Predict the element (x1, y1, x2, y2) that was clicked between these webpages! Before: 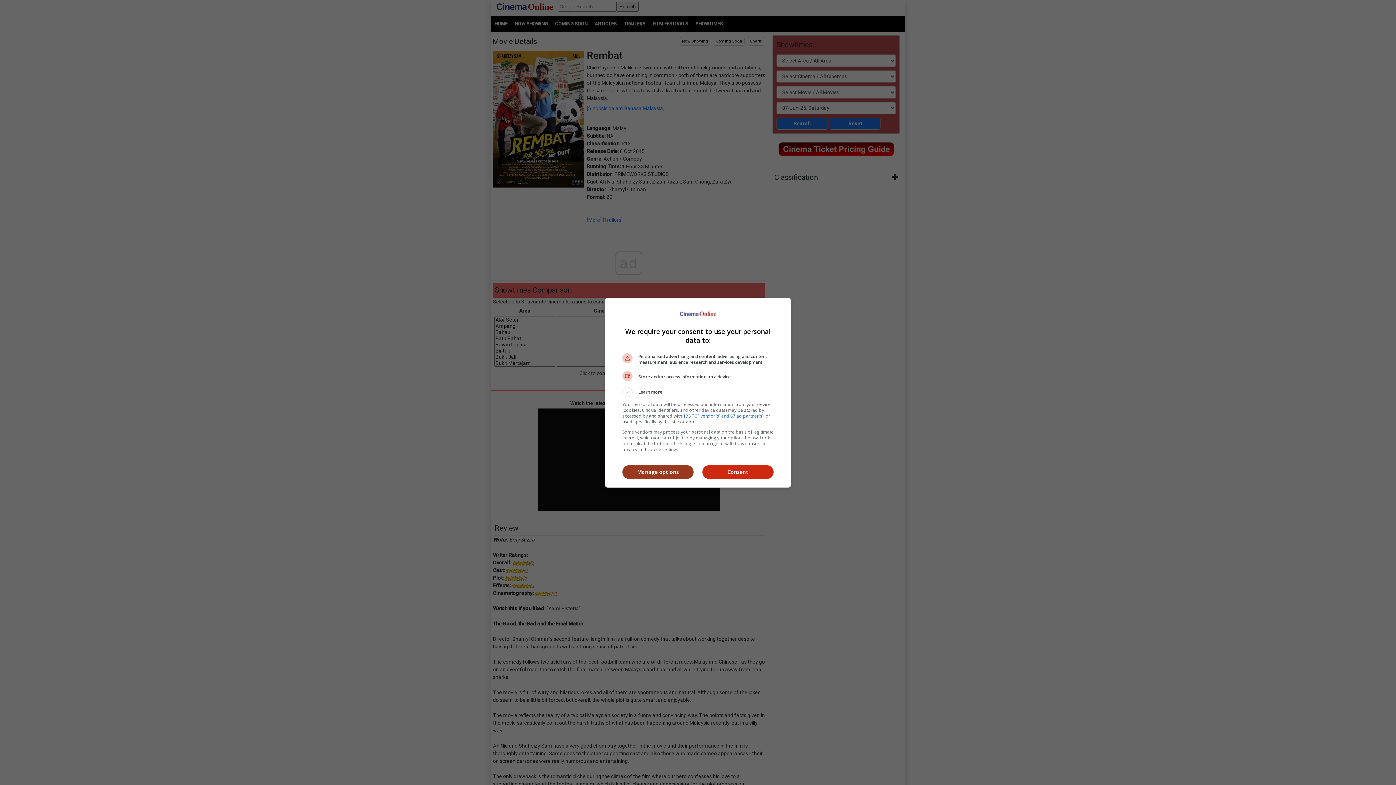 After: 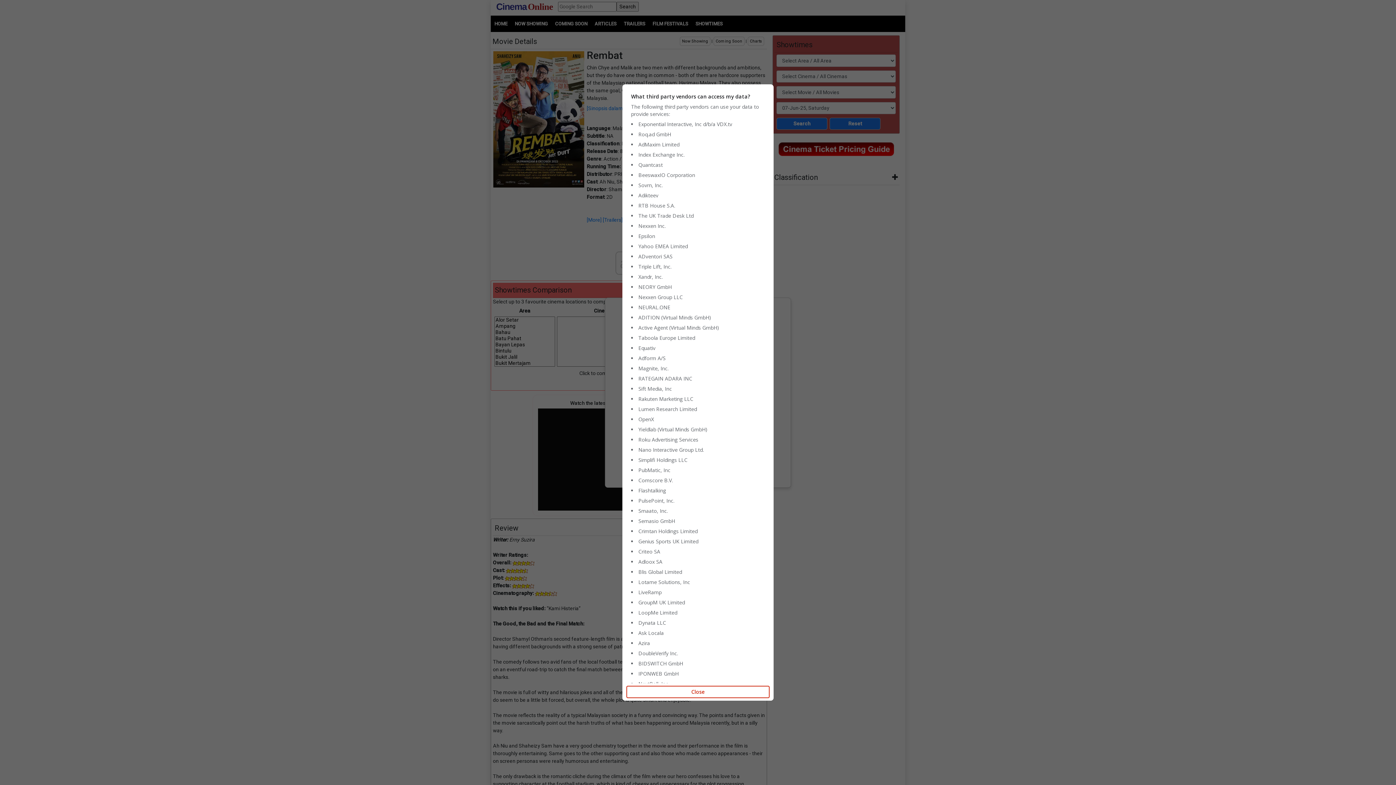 Action: bbox: (683, 412, 763, 419) label: 133 TCF vendor(s) and 67 ad partner(s)